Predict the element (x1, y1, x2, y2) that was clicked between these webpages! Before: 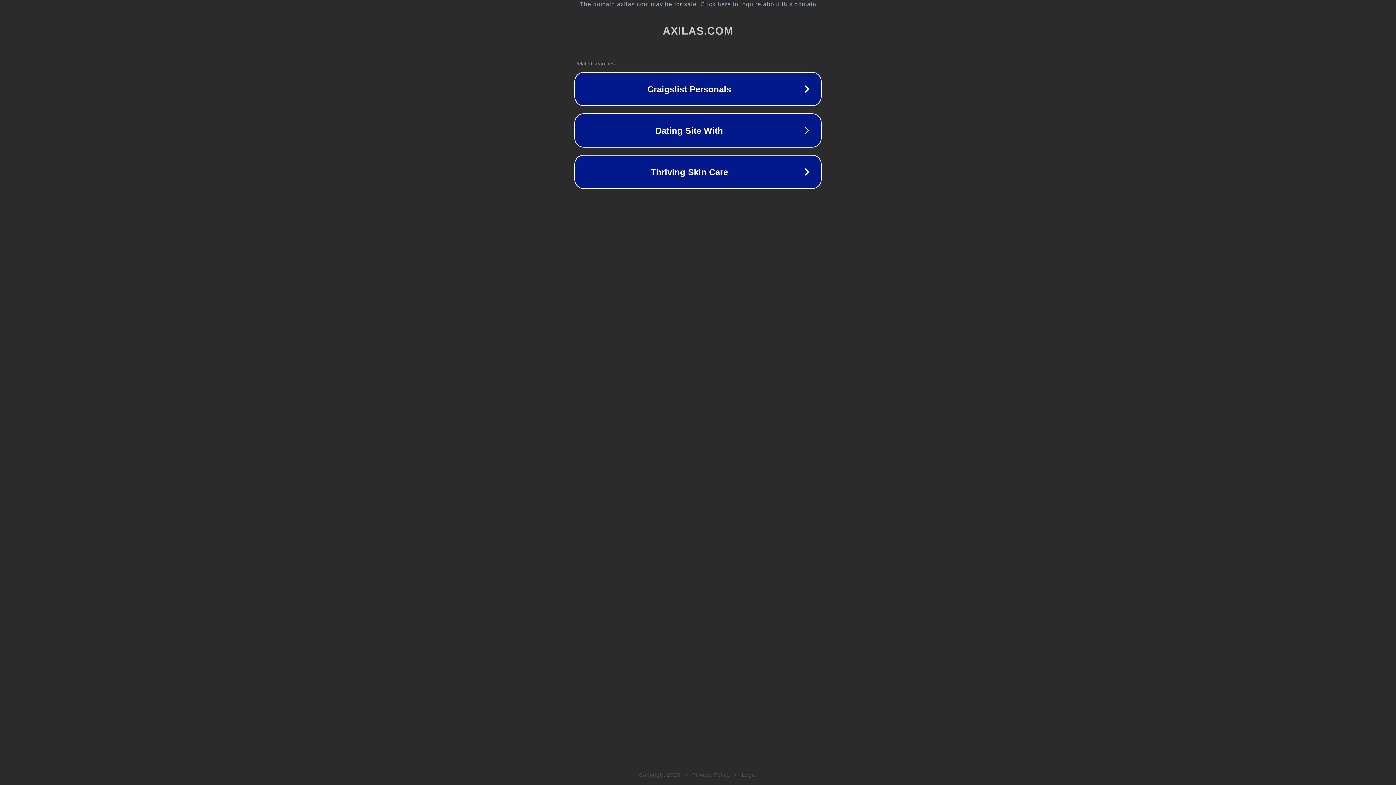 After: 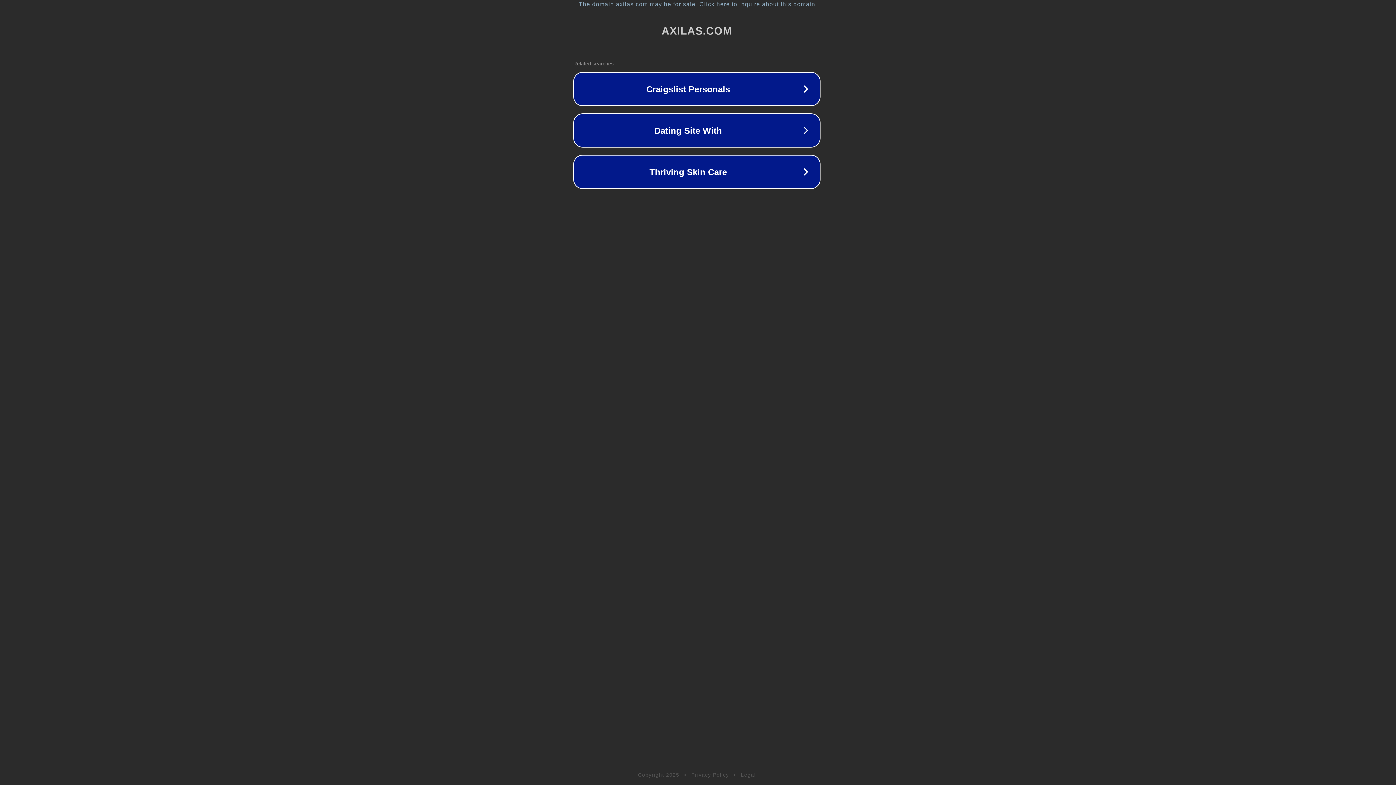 Action: label: The domain axilas.com may be for sale. Click here to inquire about this domain. bbox: (1, 1, 1397, 7)